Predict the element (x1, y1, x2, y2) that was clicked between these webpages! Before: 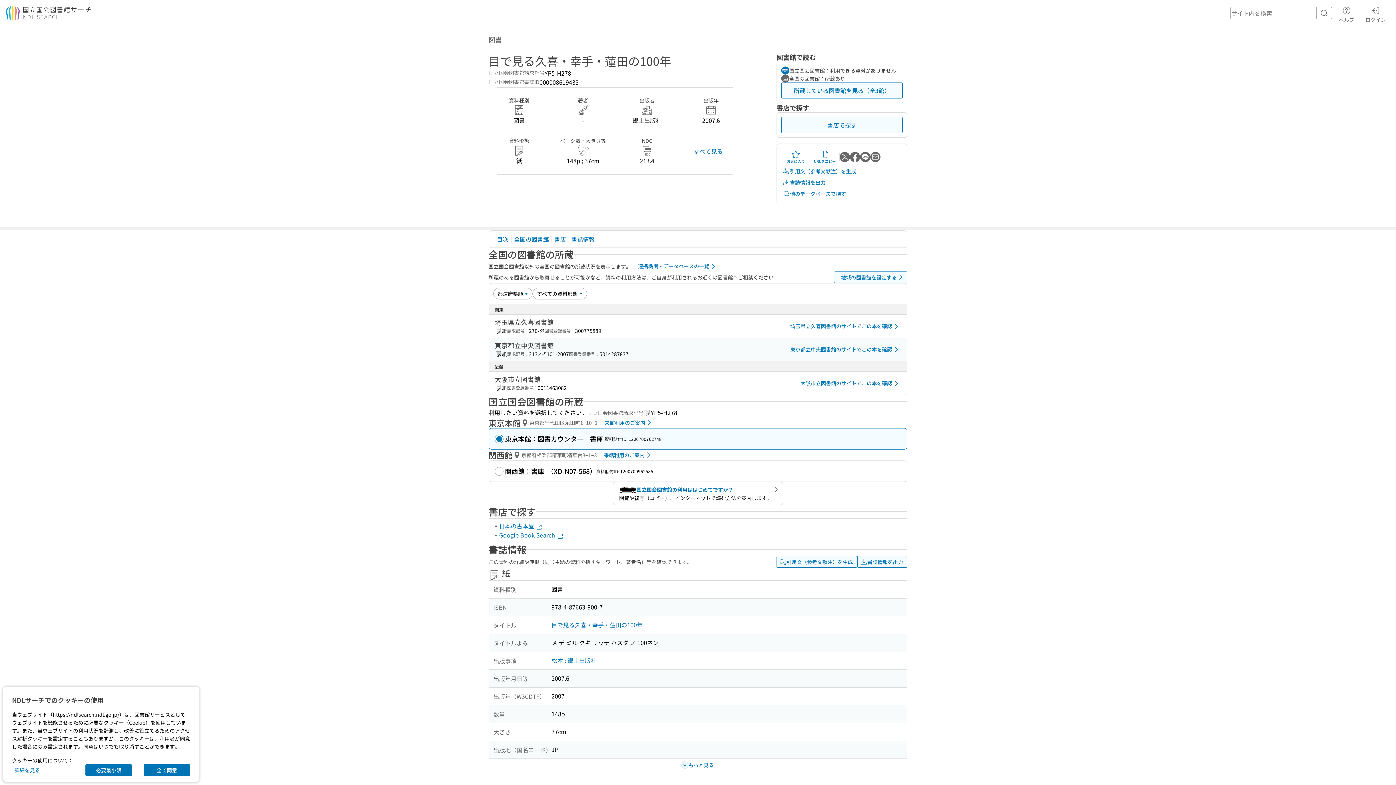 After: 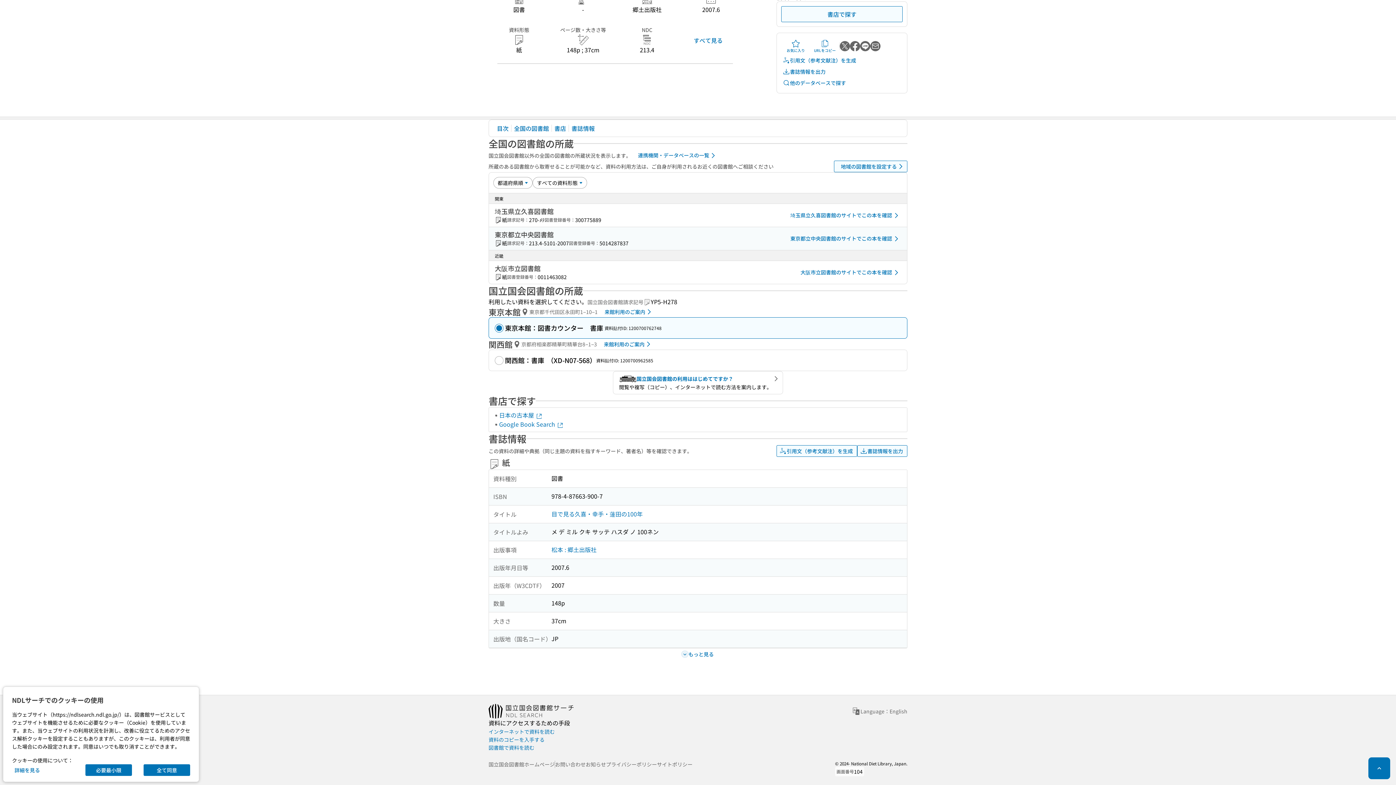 Action: label: 書店 bbox: (552, 233, 568, 245)